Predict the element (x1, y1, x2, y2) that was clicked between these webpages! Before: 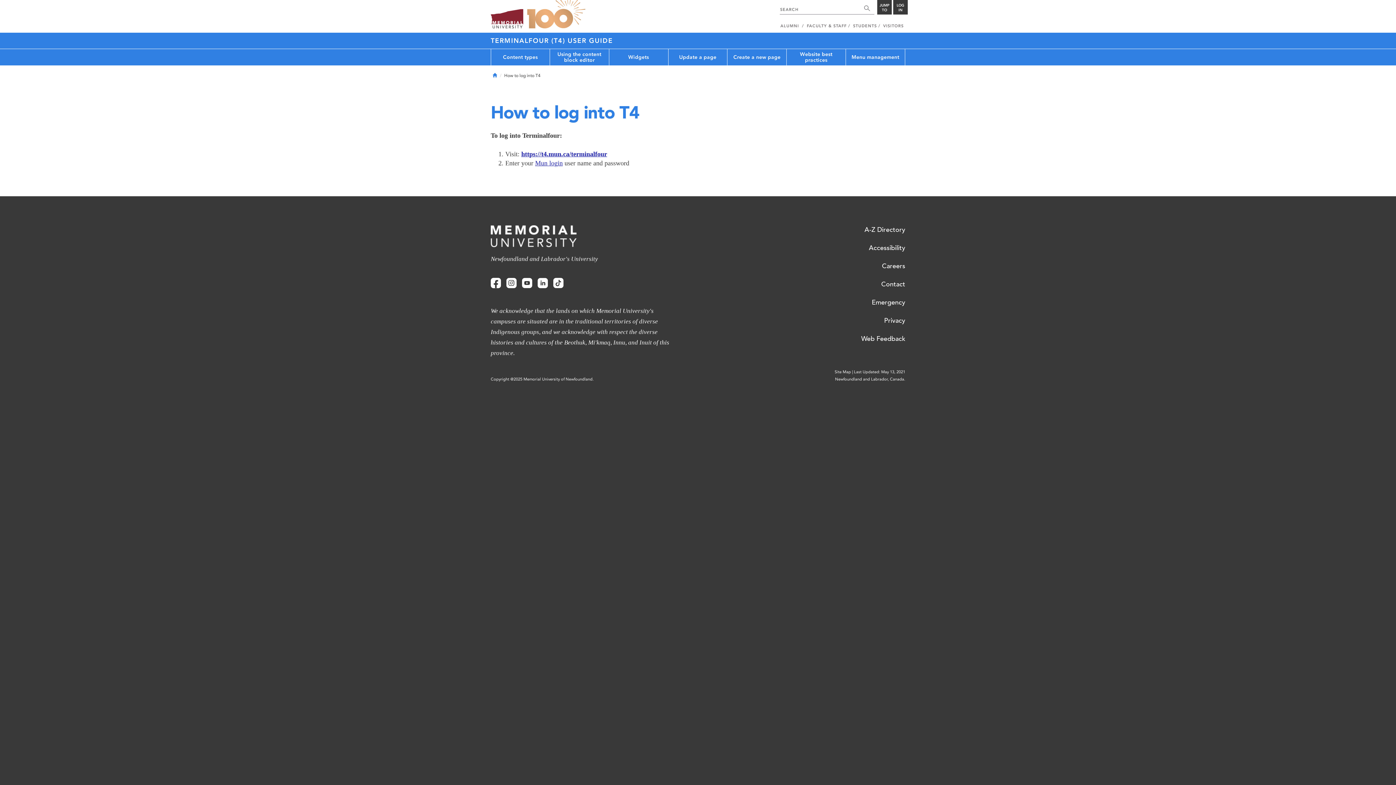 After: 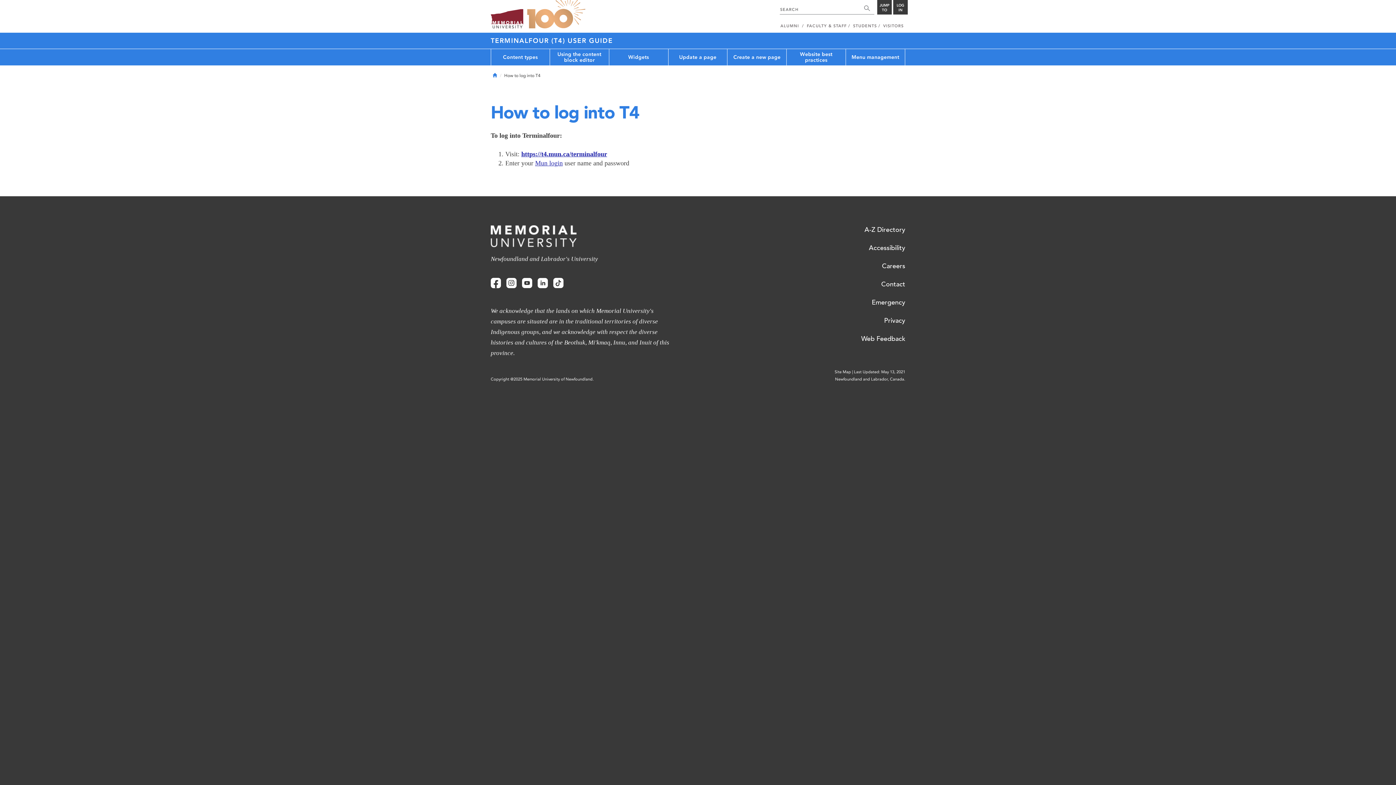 Action: bbox: (537, 278, 548, 288) label: Linked